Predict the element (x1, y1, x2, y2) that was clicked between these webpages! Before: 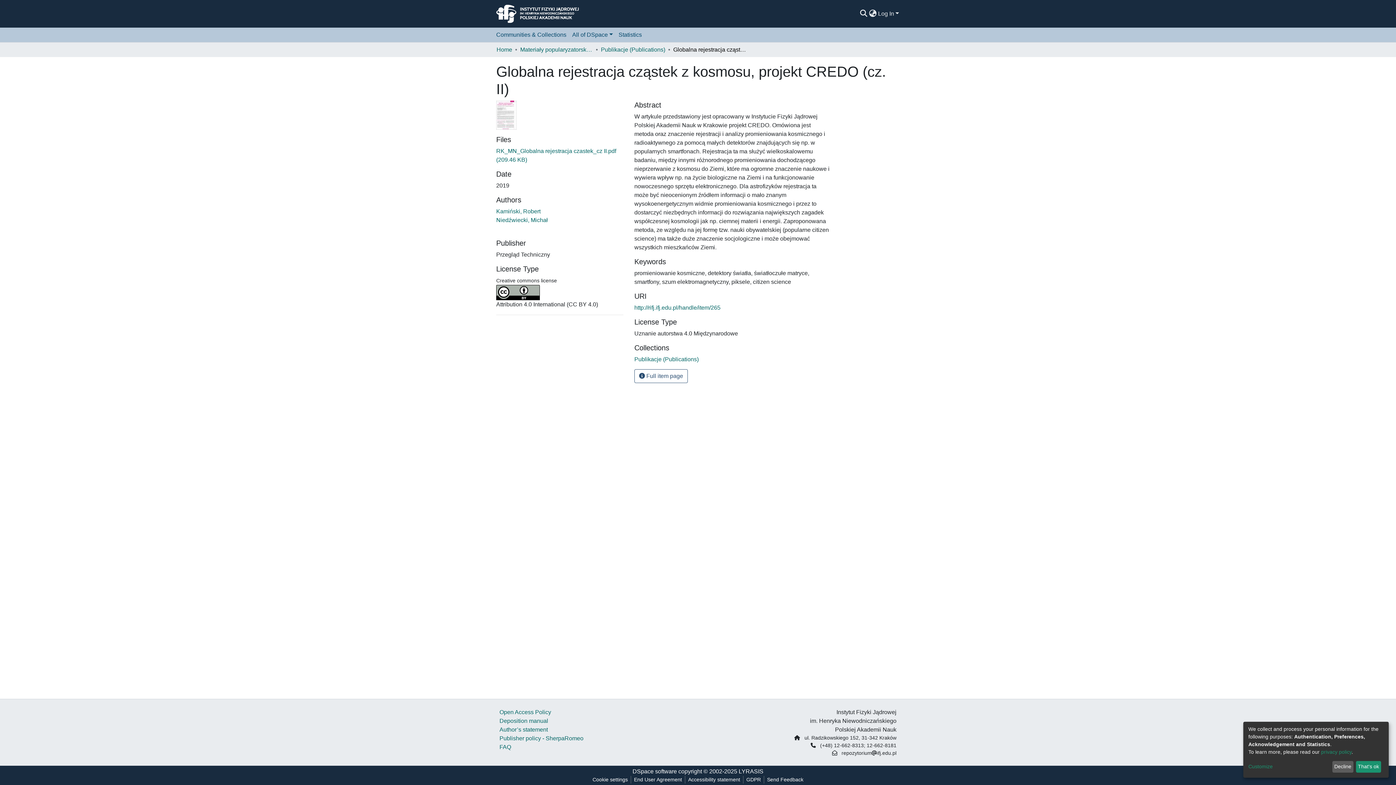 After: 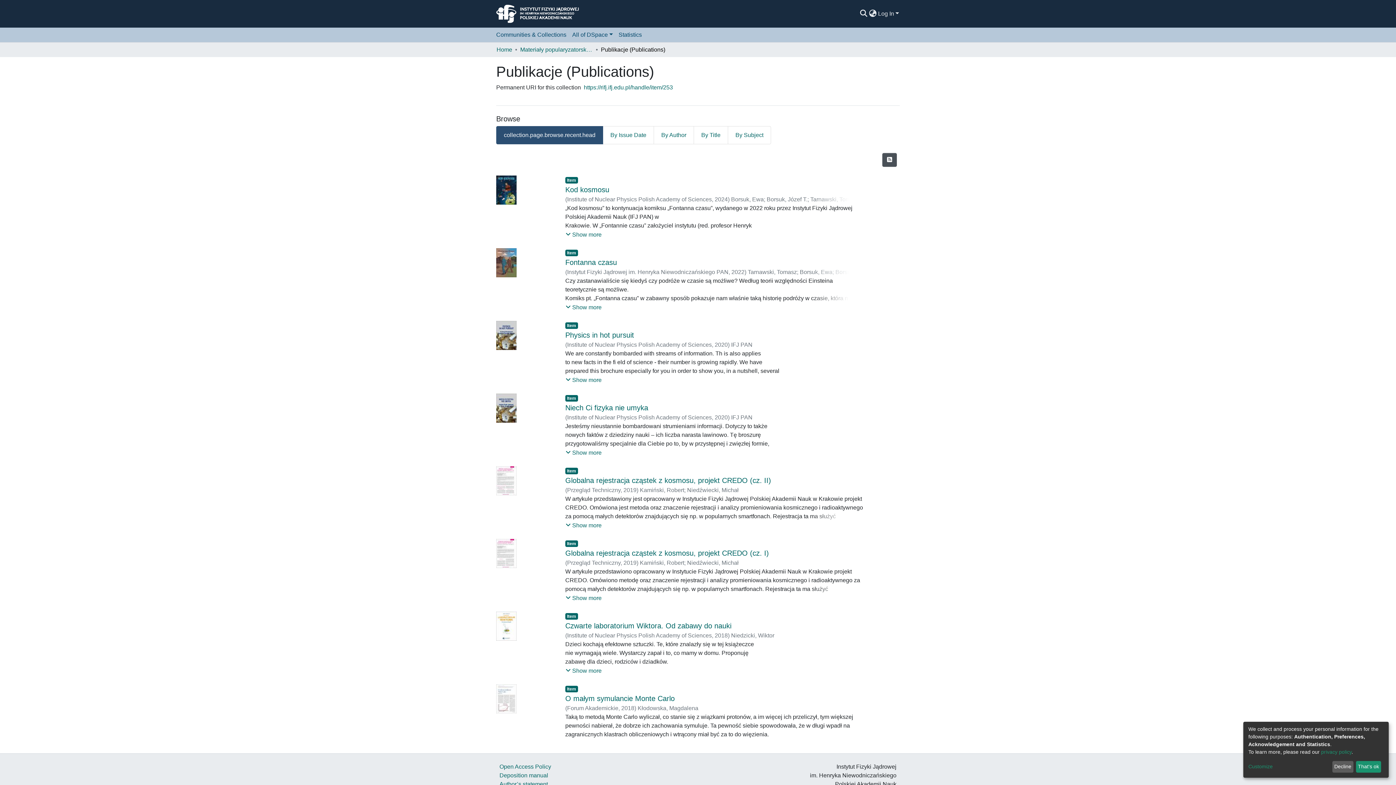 Action: label: Publikacje (Publications) bbox: (634, 303, 698, 310)